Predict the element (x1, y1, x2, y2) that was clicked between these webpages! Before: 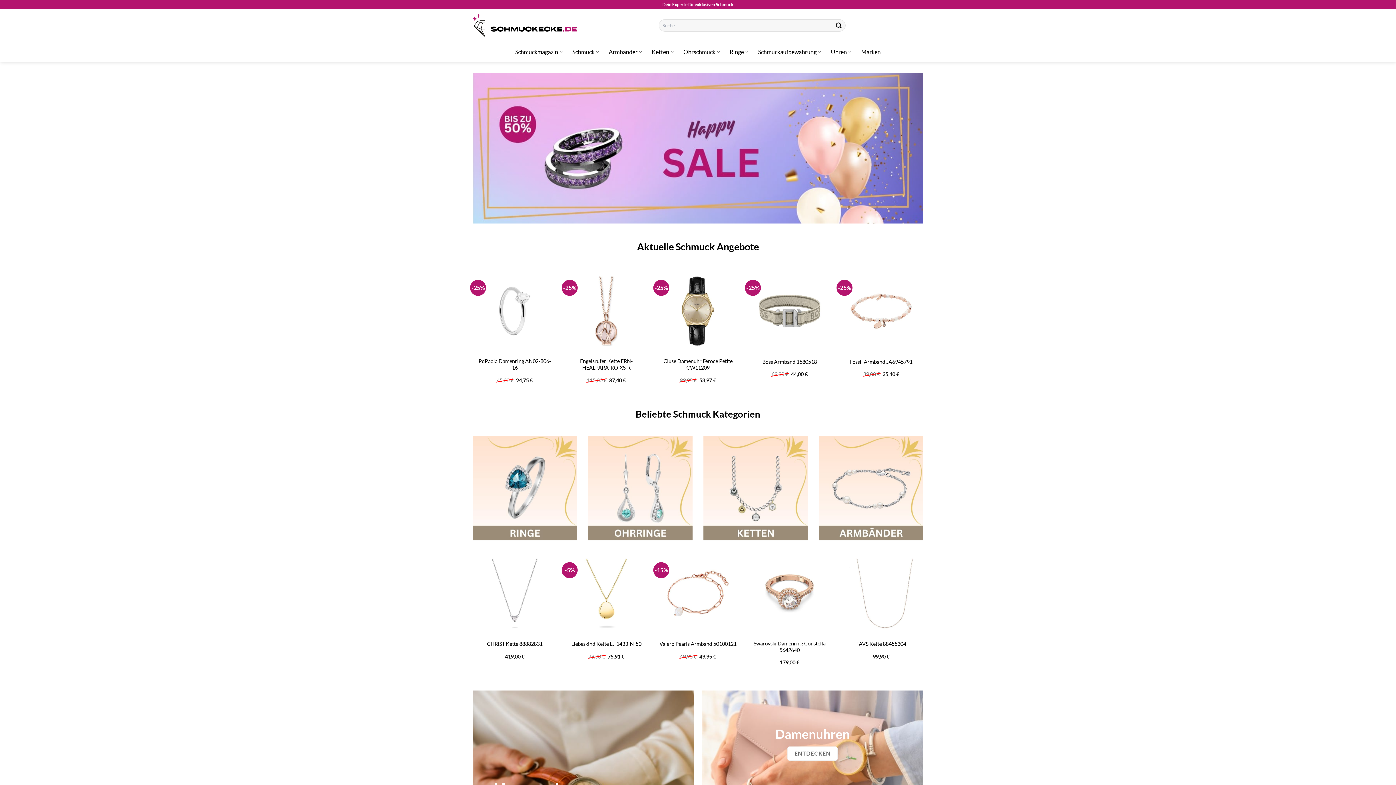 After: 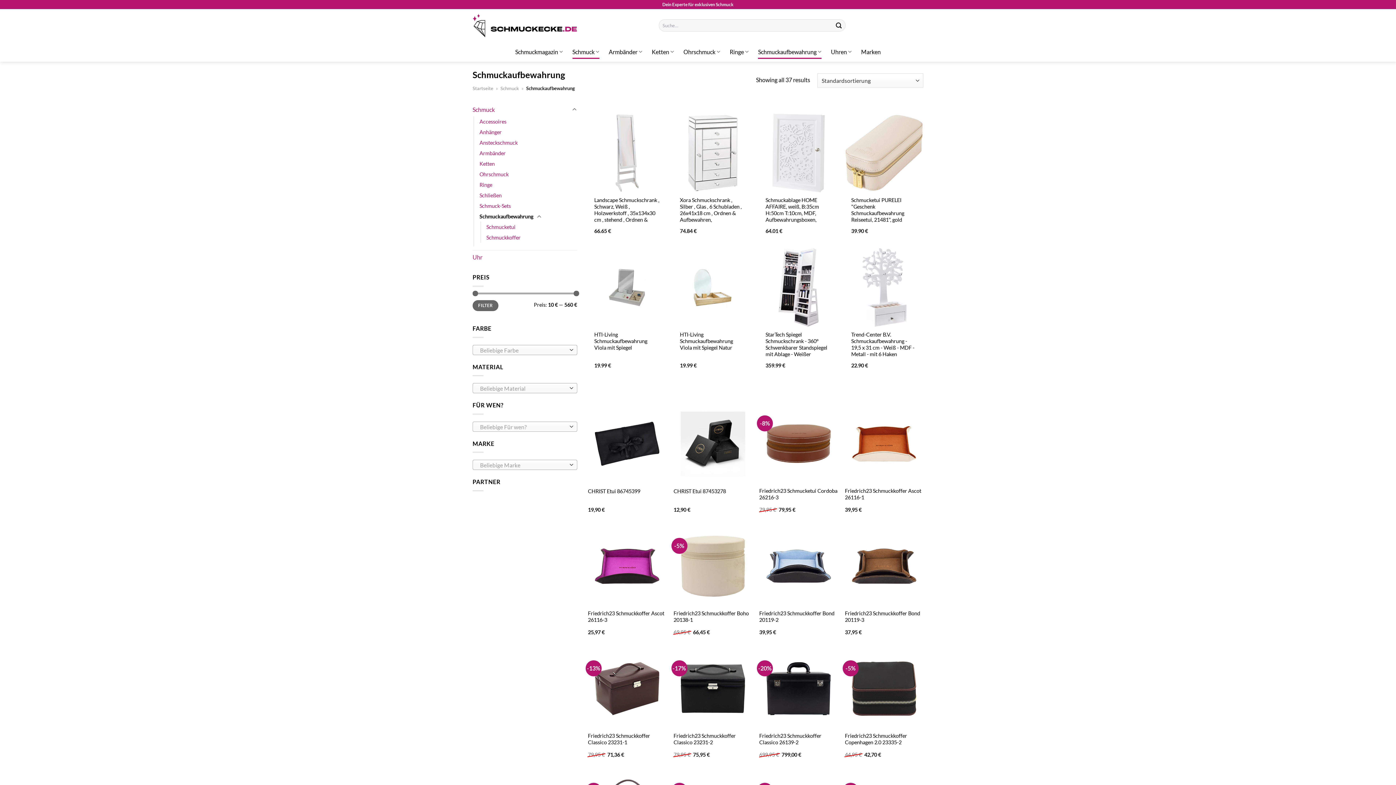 Action: bbox: (758, 44, 821, 58) label: Schmuckaufbewahrung